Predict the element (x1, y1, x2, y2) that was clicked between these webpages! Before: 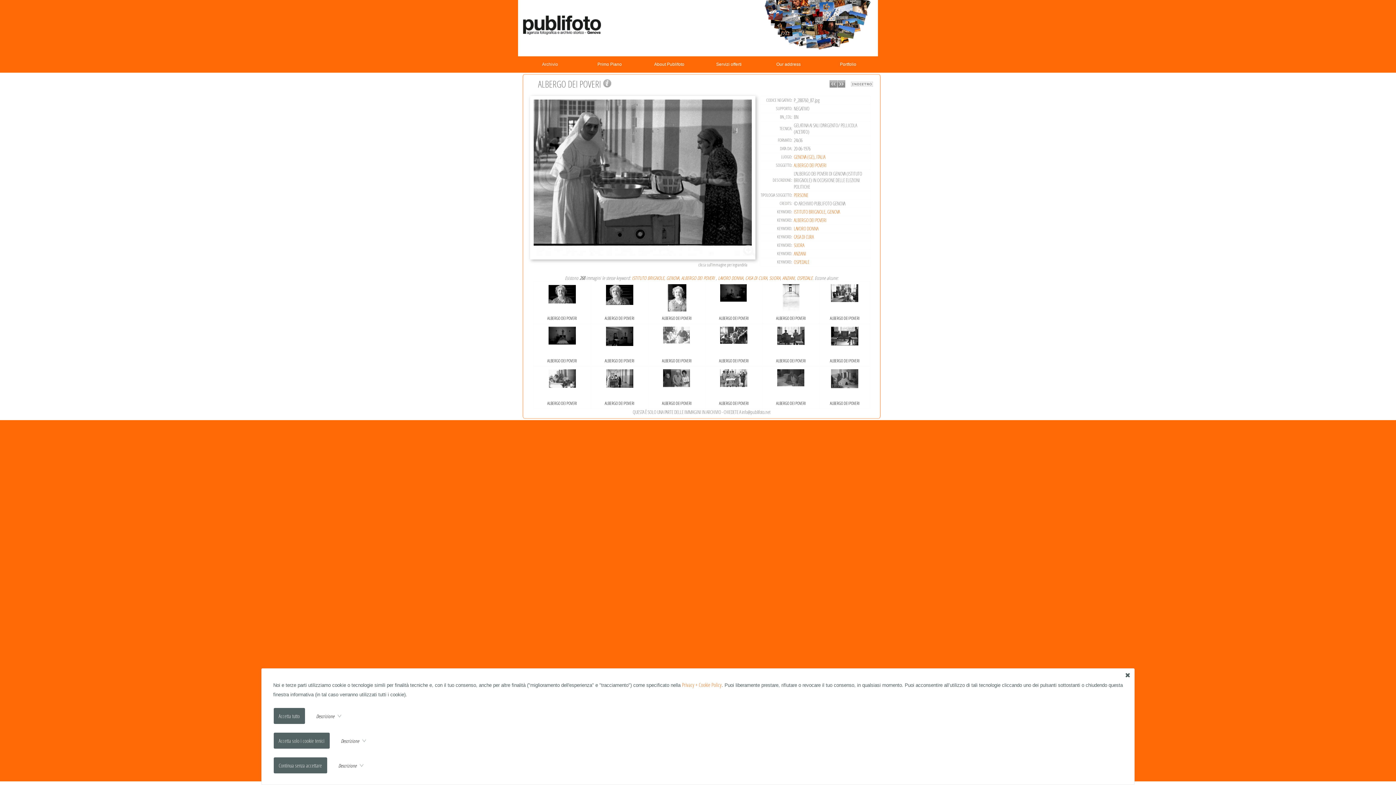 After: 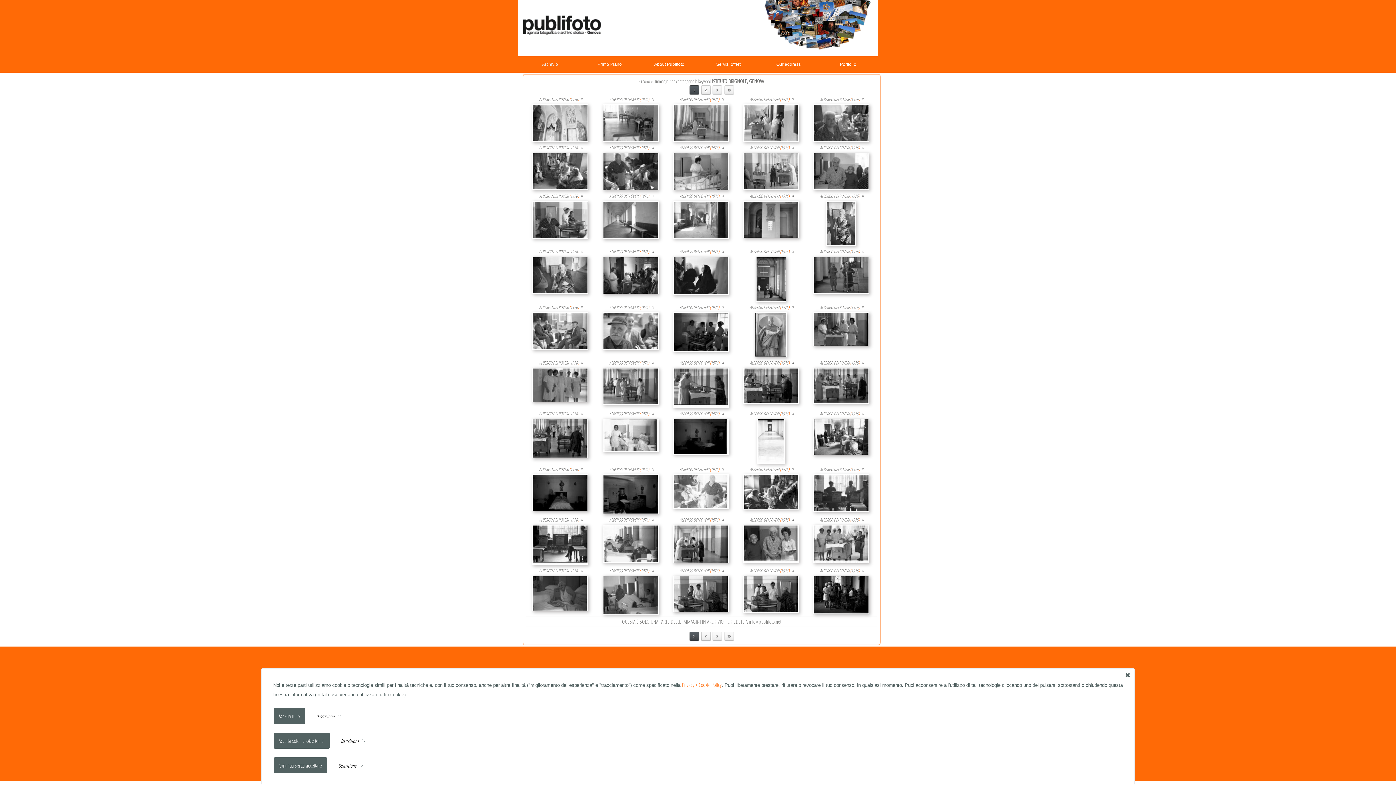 Action: label: ISTITUTO BRIGNOLE, GENOVA bbox: (794, 208, 840, 215)